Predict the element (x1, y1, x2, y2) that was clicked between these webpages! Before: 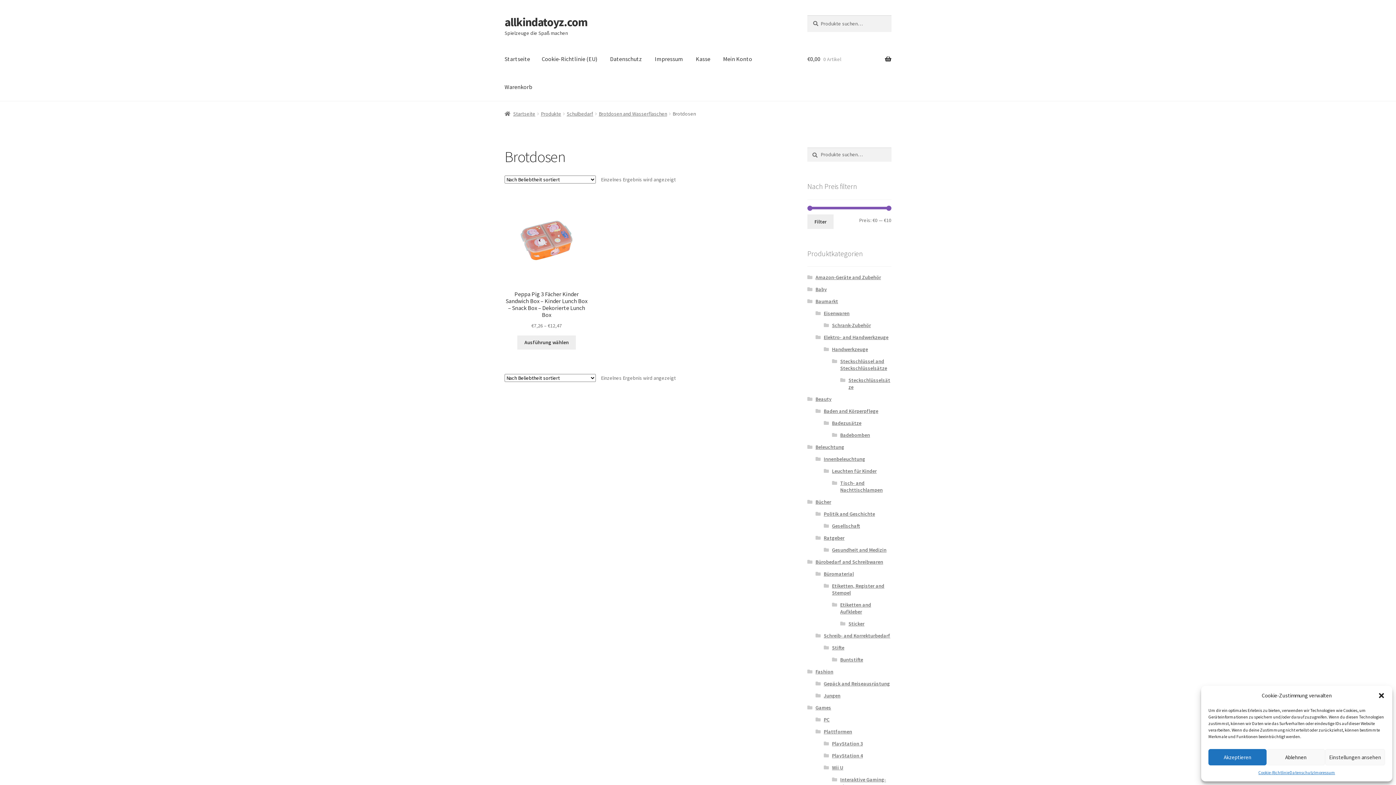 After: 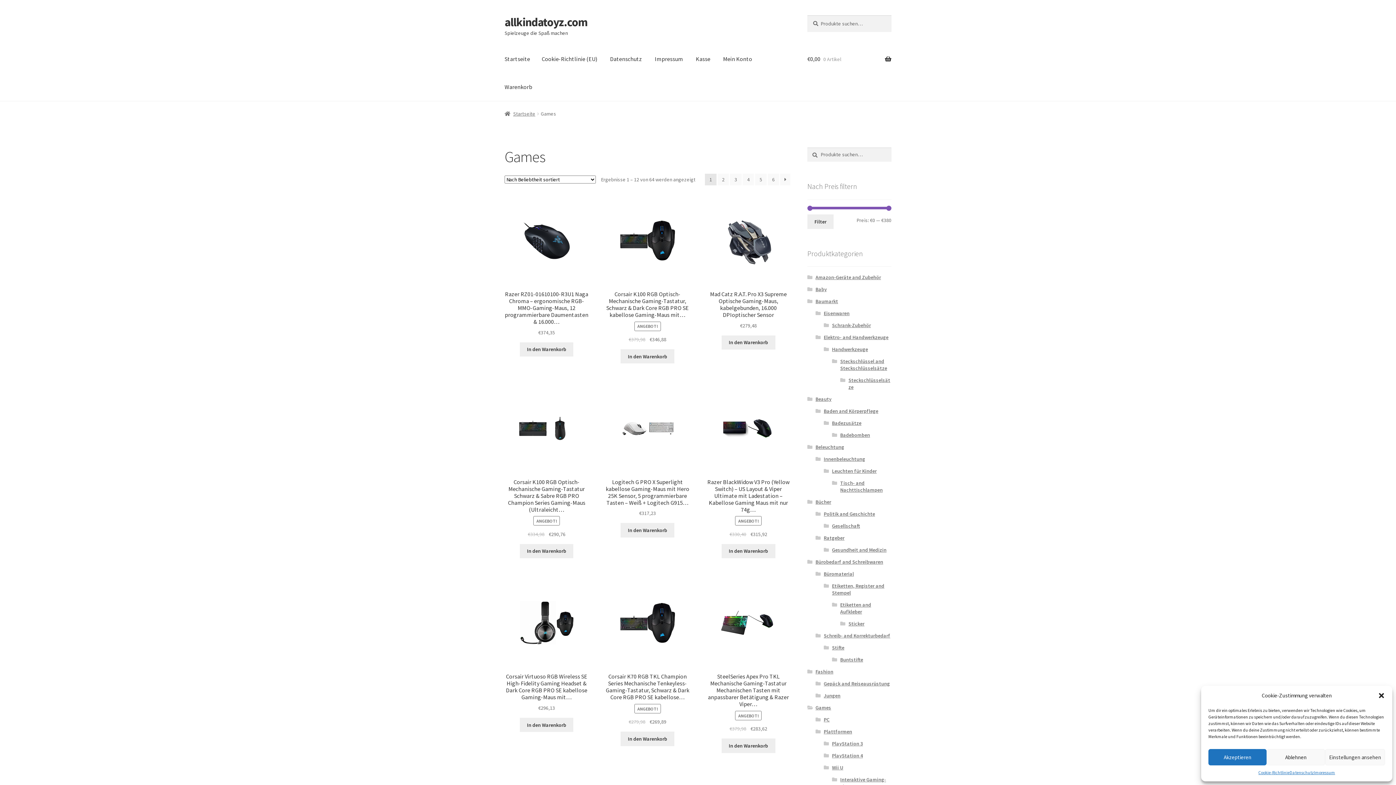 Action: label: Games bbox: (815, 704, 831, 711)